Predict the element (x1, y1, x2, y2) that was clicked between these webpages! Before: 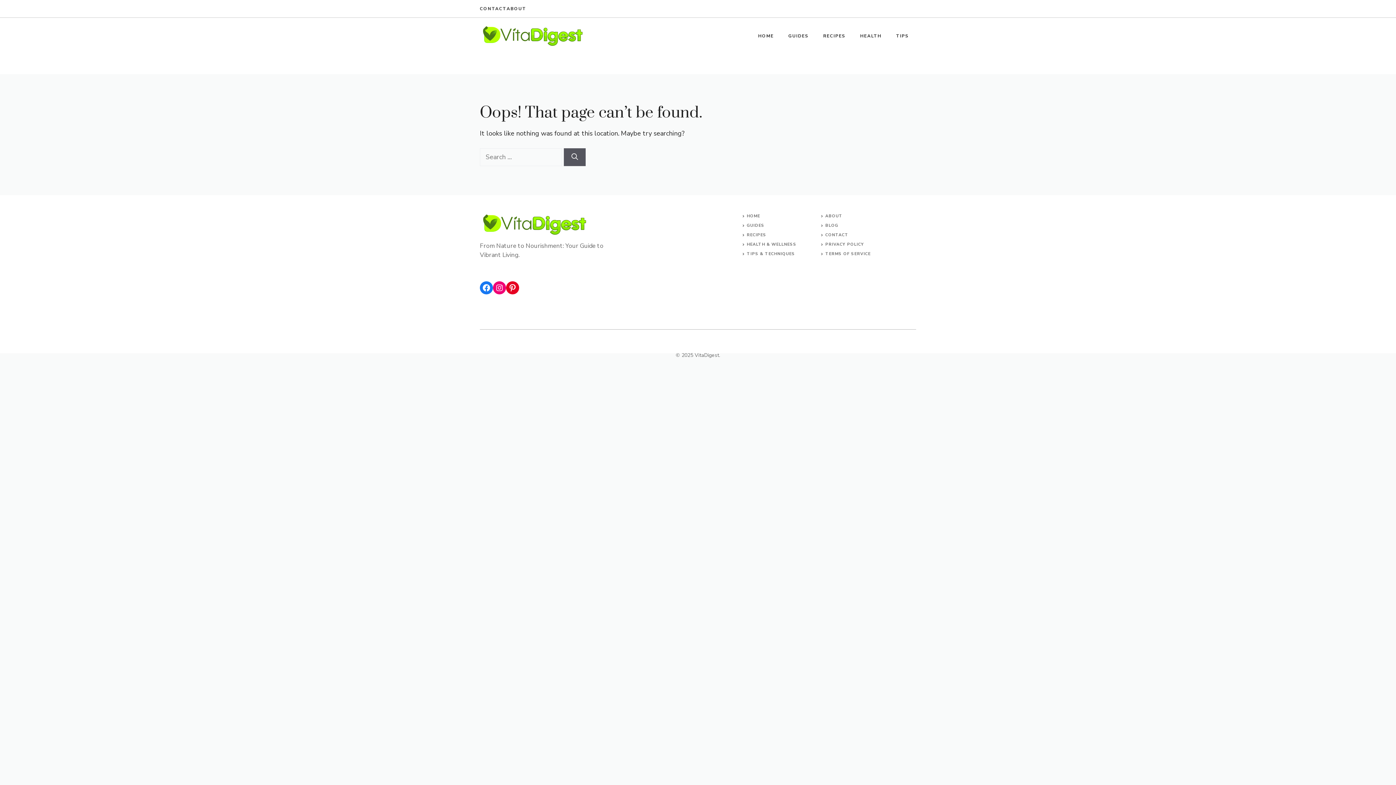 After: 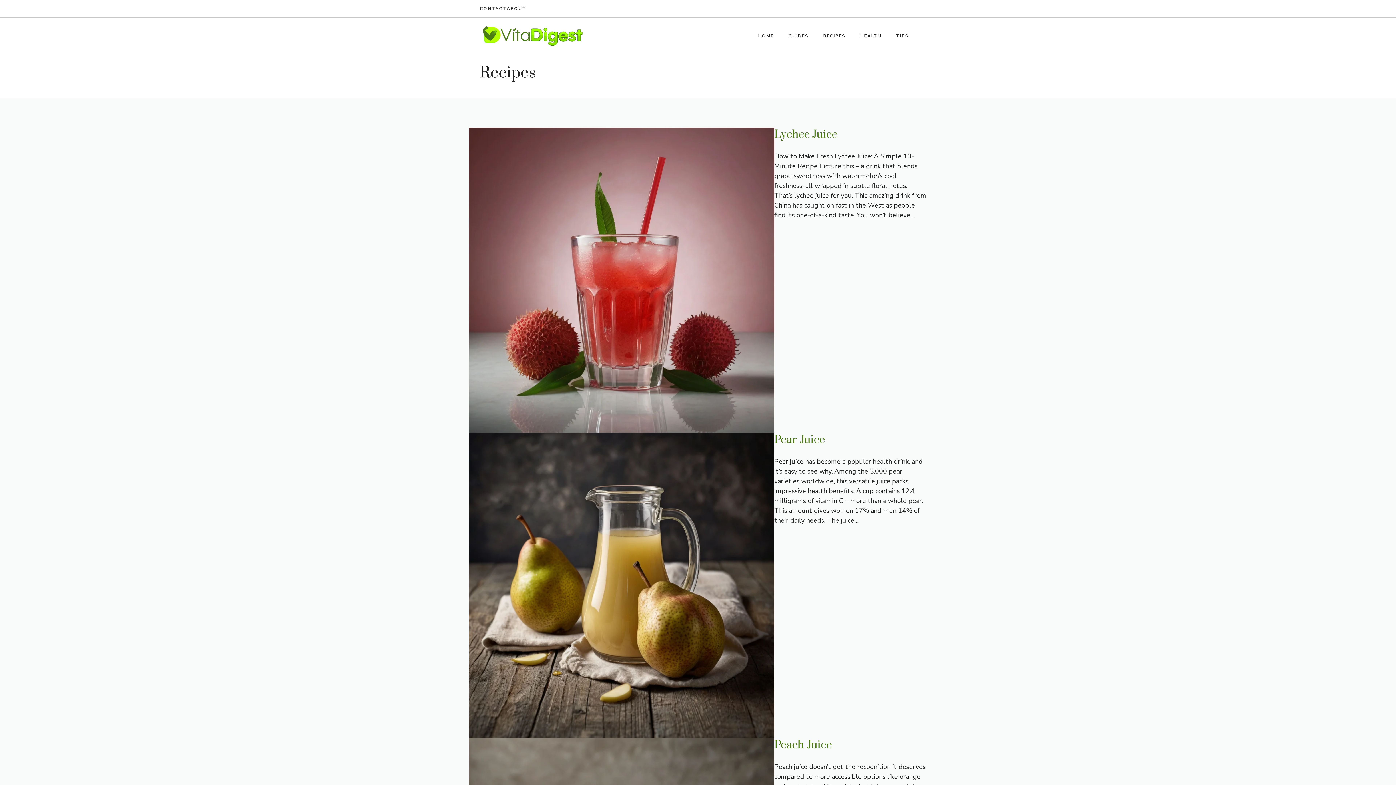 Action: bbox: (816, 25, 853, 46) label: RECIPES